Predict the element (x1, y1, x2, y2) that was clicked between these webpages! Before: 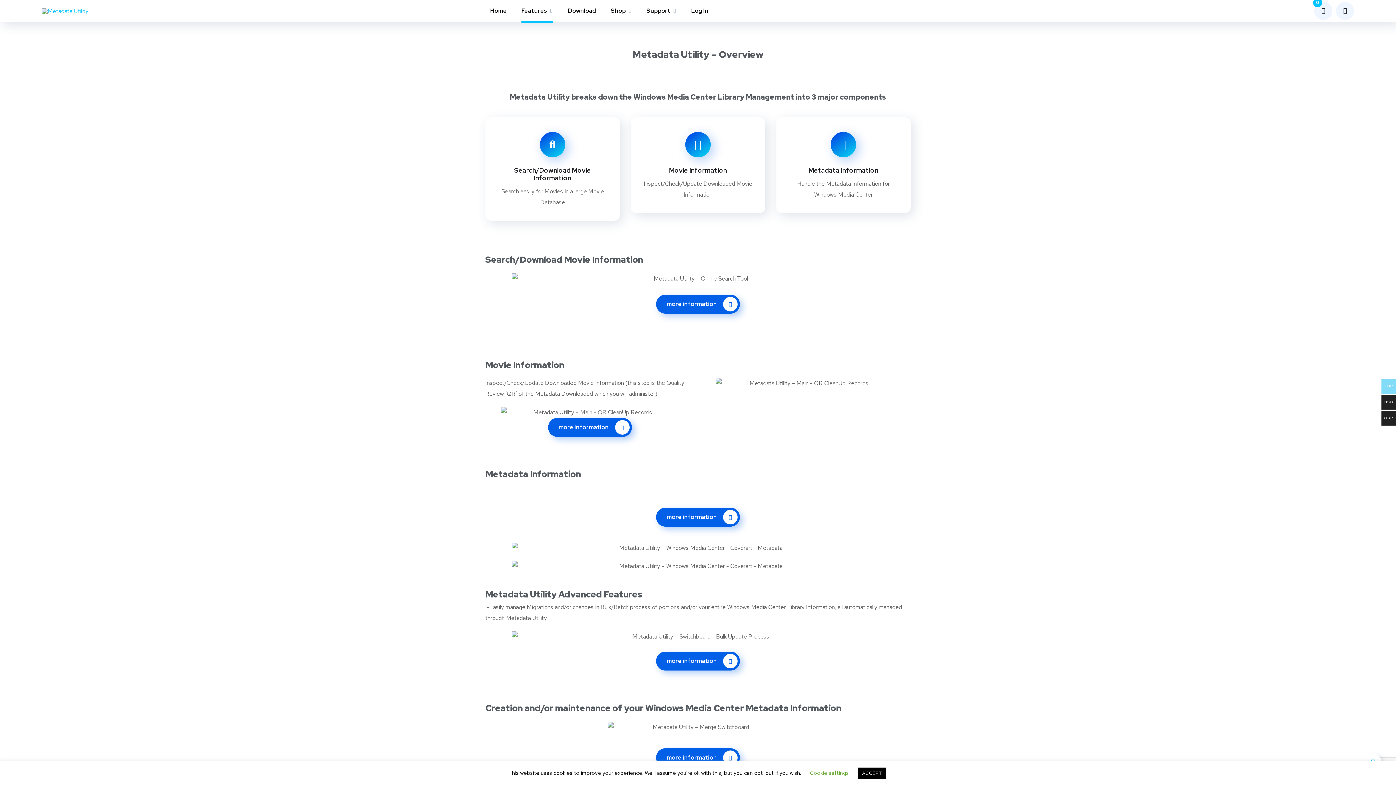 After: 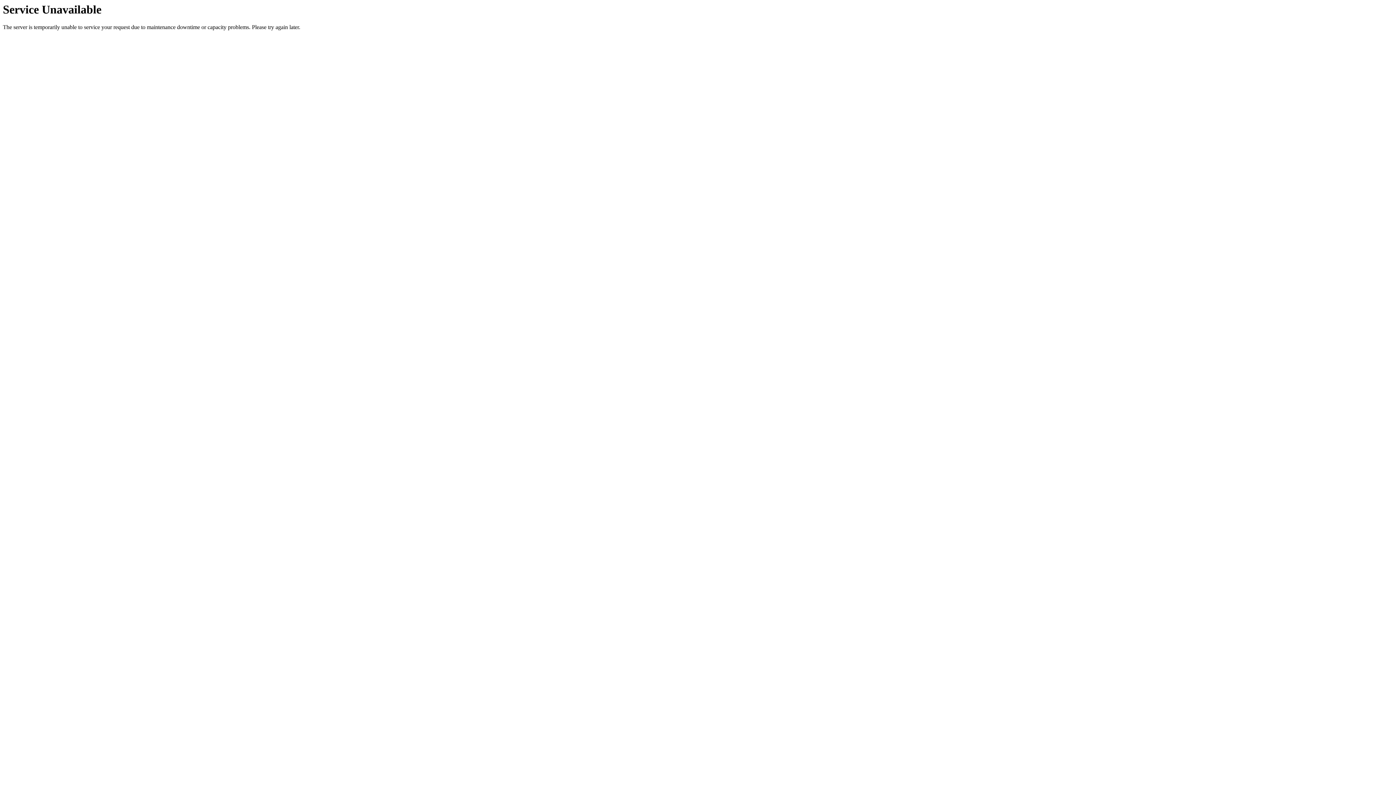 Action: label: more information  bbox: (656, 294, 740, 313)